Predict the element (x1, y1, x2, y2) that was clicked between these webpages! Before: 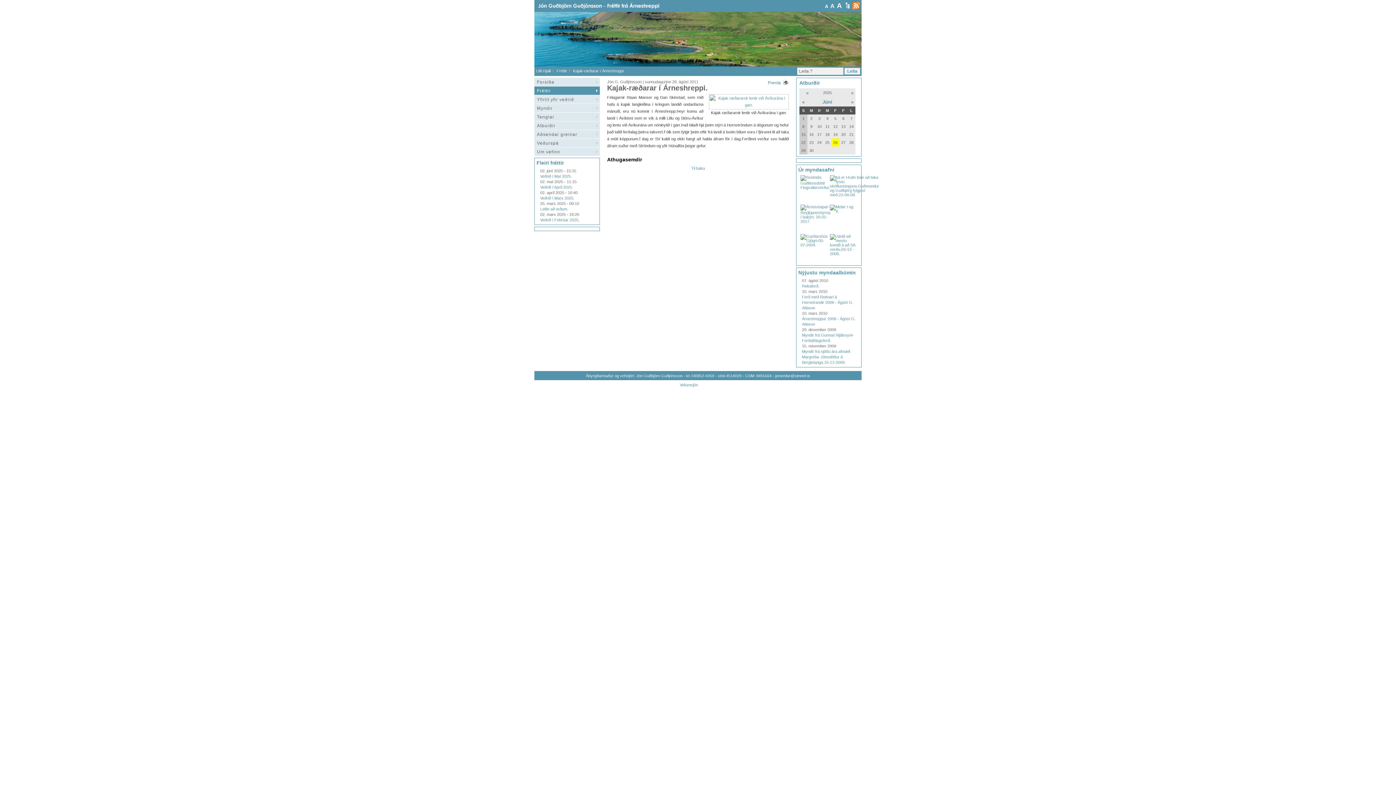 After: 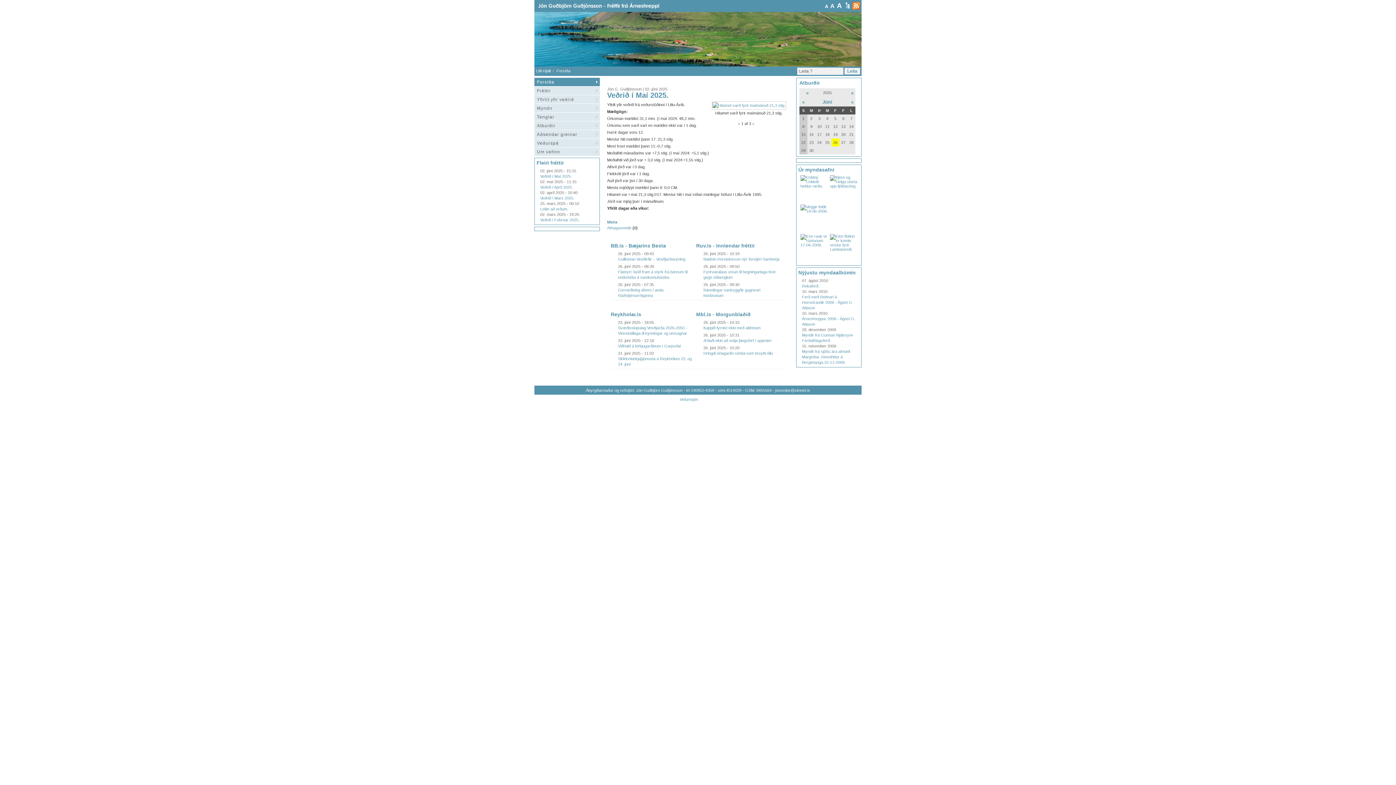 Action: bbox: (536, 68, 550, 73) label: Litli Hjalli